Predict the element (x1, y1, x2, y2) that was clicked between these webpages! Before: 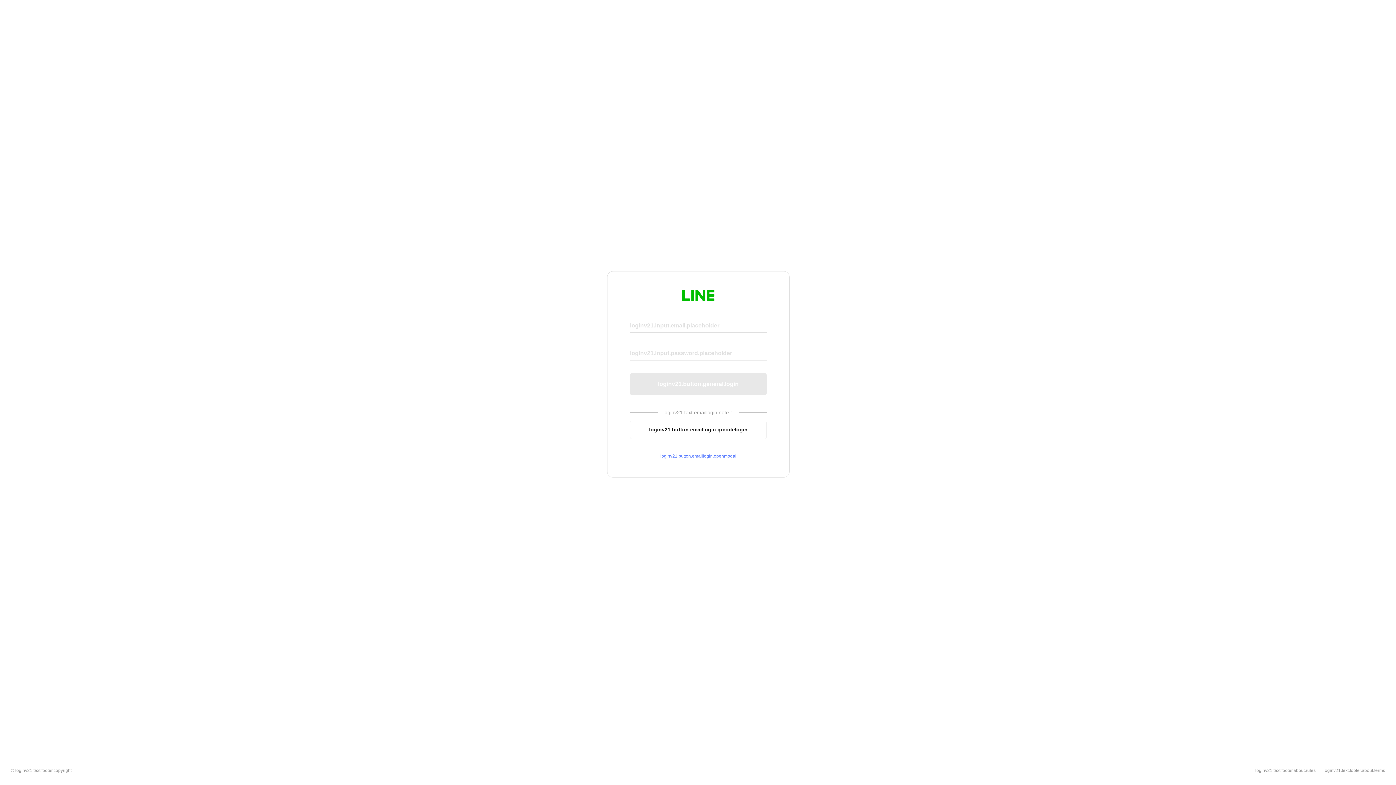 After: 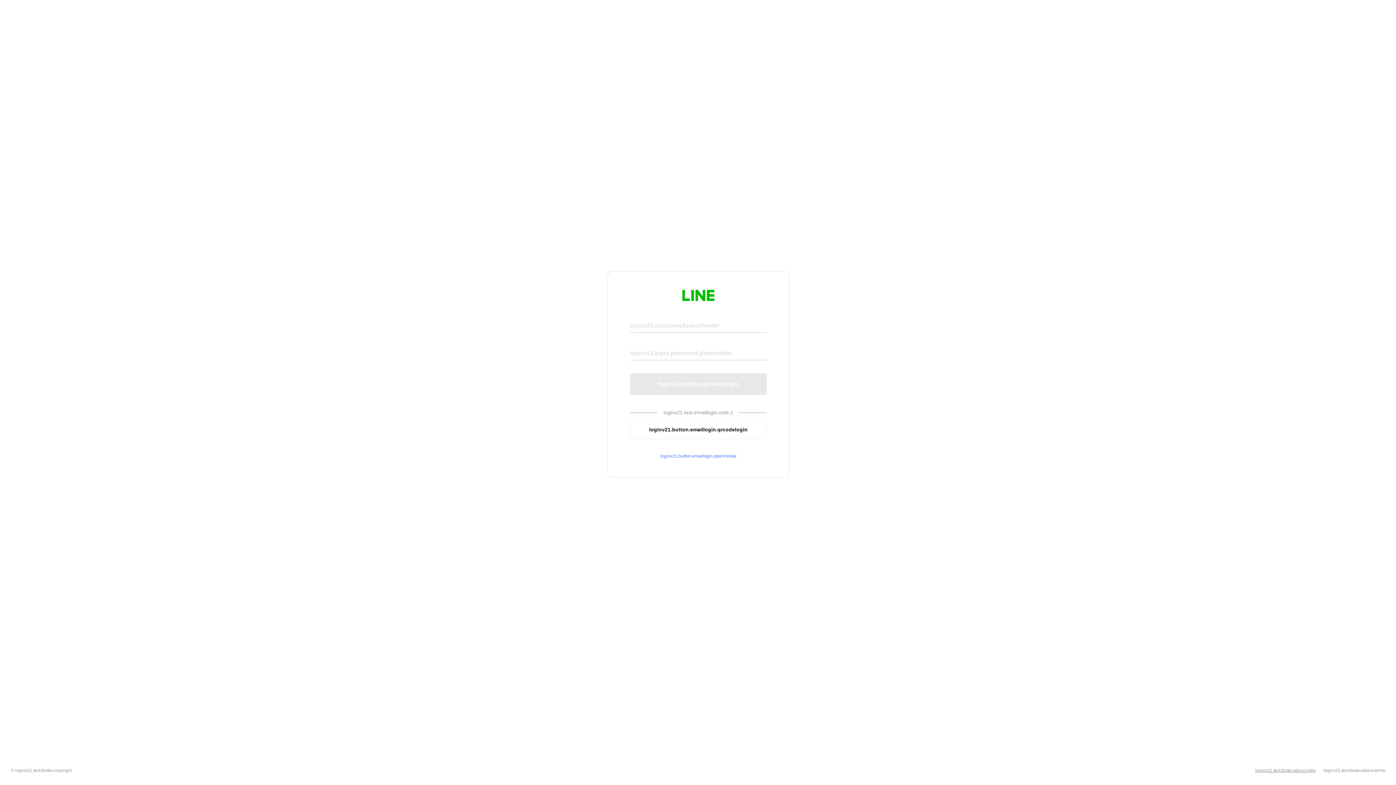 Action: bbox: (1255, 768, 1316, 773) label: loginv21.text.footer.about.rules